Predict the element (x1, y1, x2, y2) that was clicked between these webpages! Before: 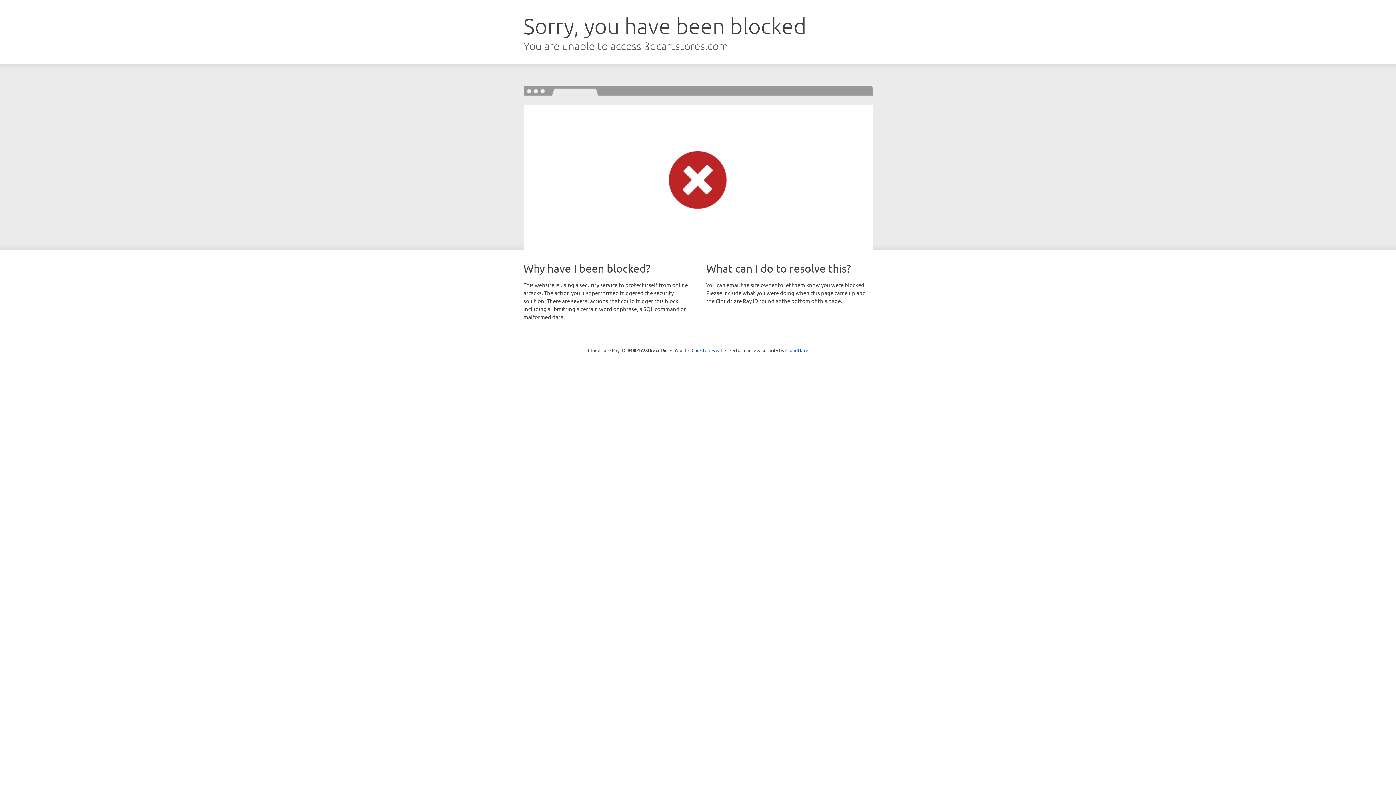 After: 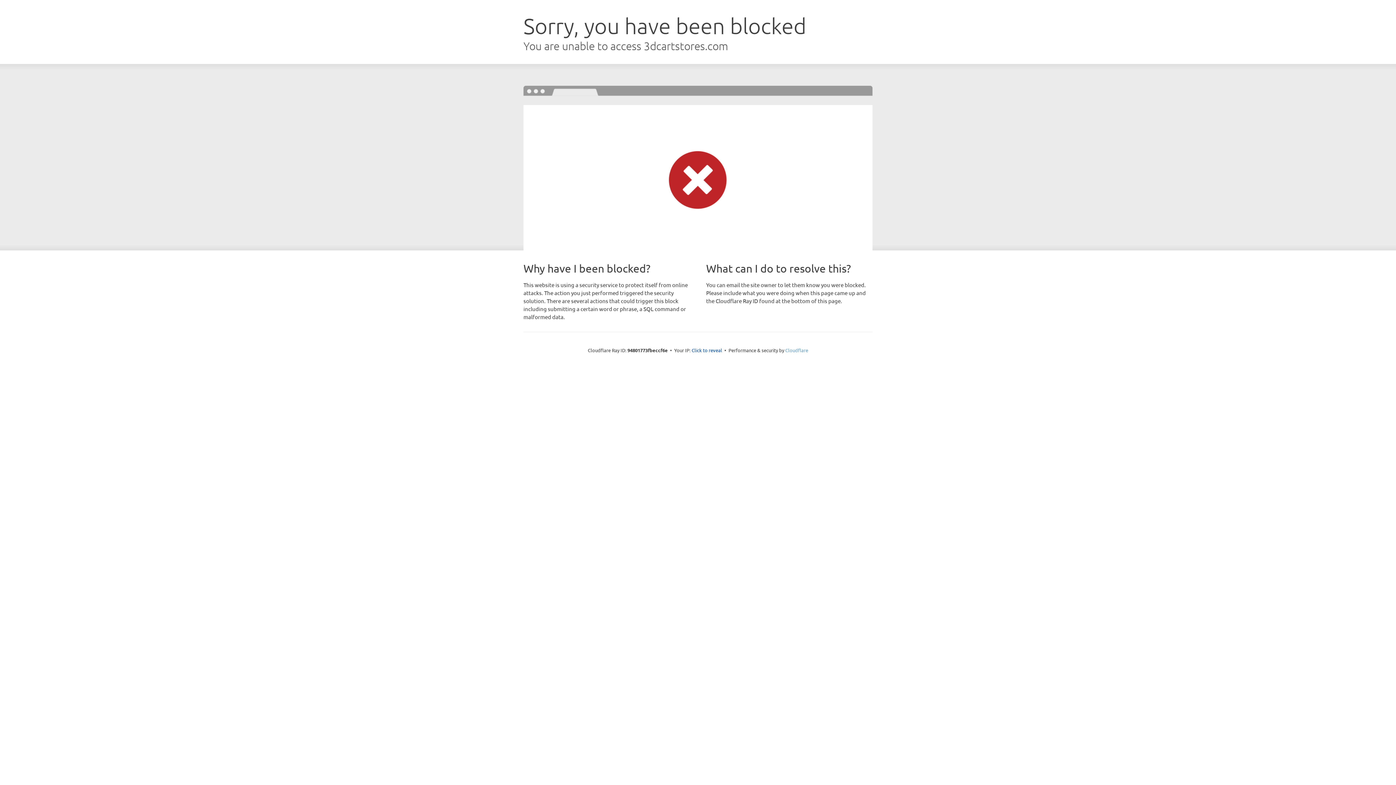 Action: label: Cloudflare bbox: (785, 347, 808, 353)